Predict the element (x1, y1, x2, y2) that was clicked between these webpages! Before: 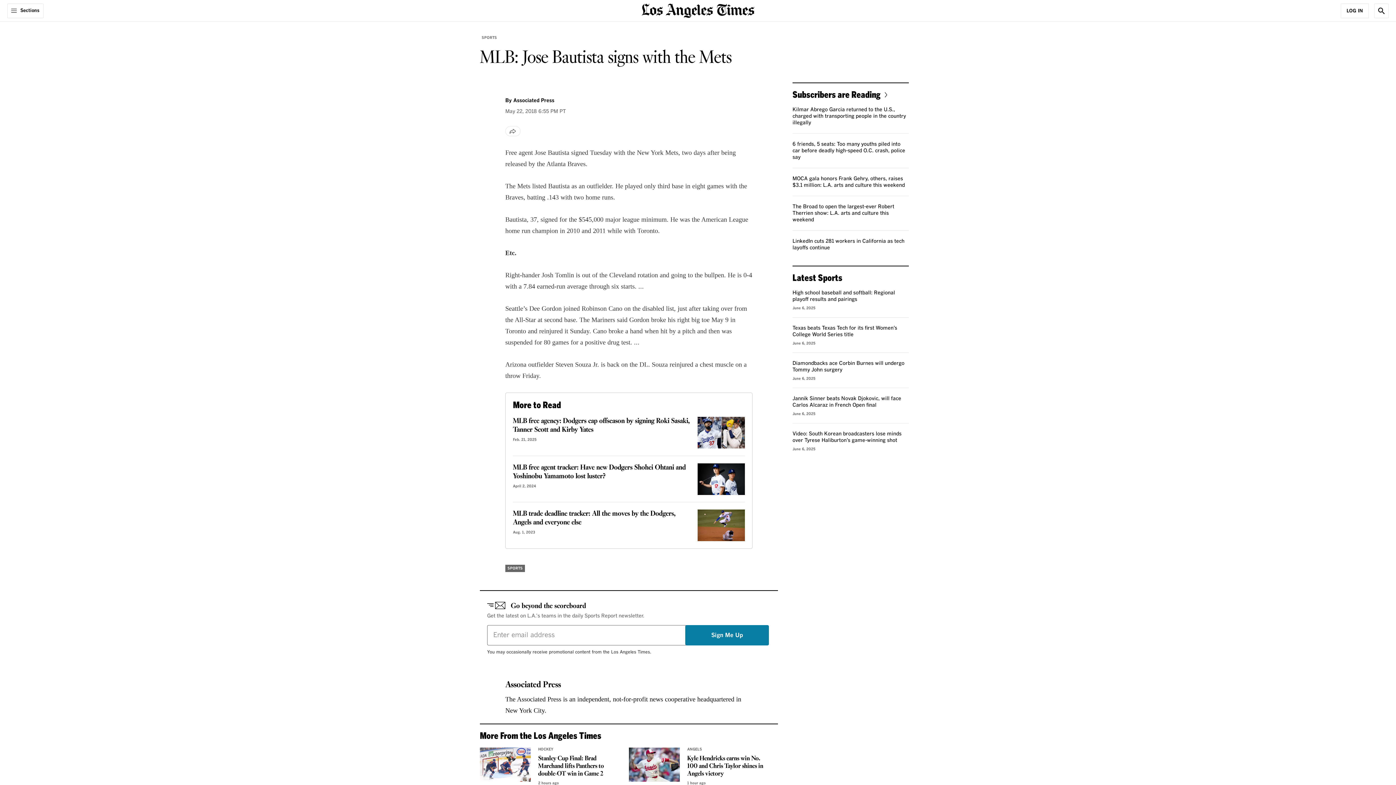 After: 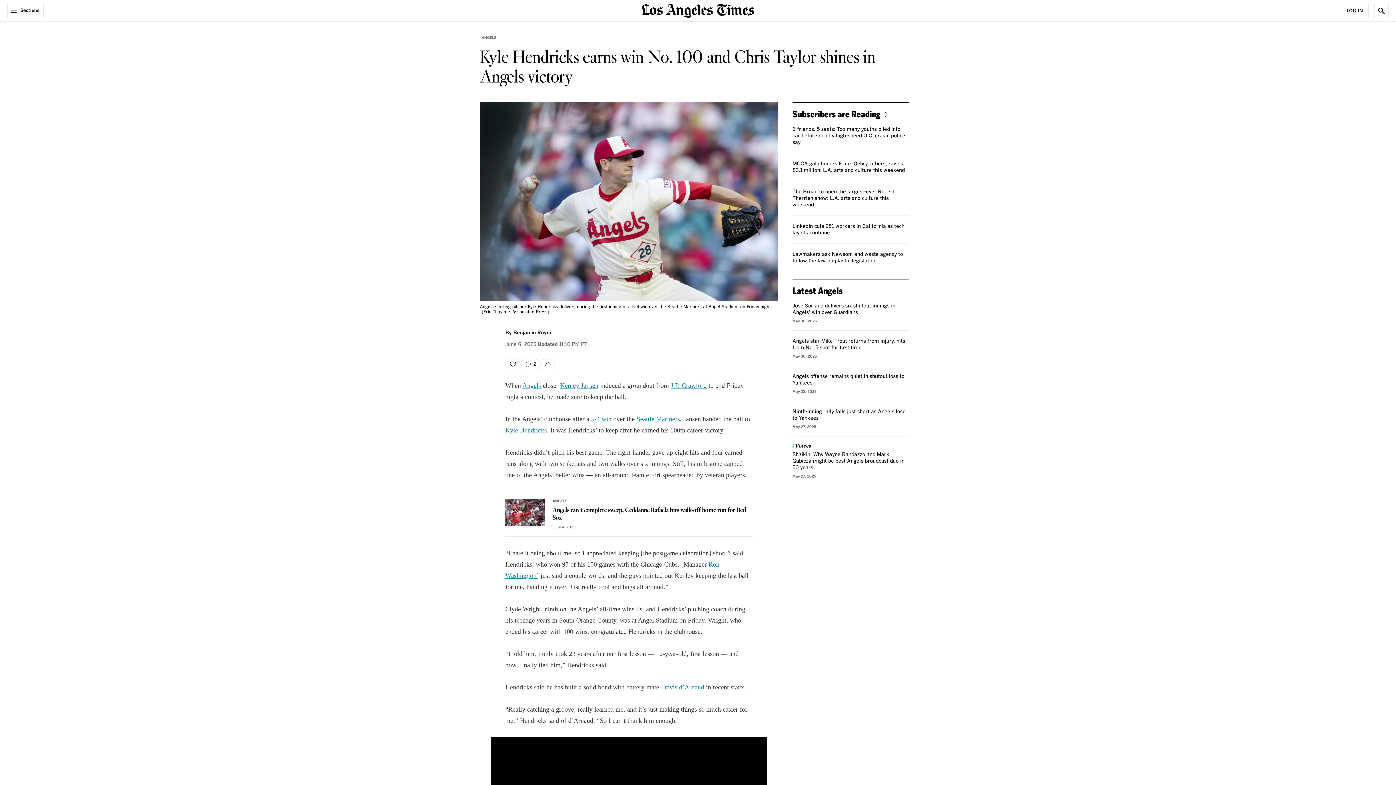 Action: bbox: (687, 754, 763, 778) label: Kyle Hendricks earns win No. 100 and Chris Taylor shines in Angels victory